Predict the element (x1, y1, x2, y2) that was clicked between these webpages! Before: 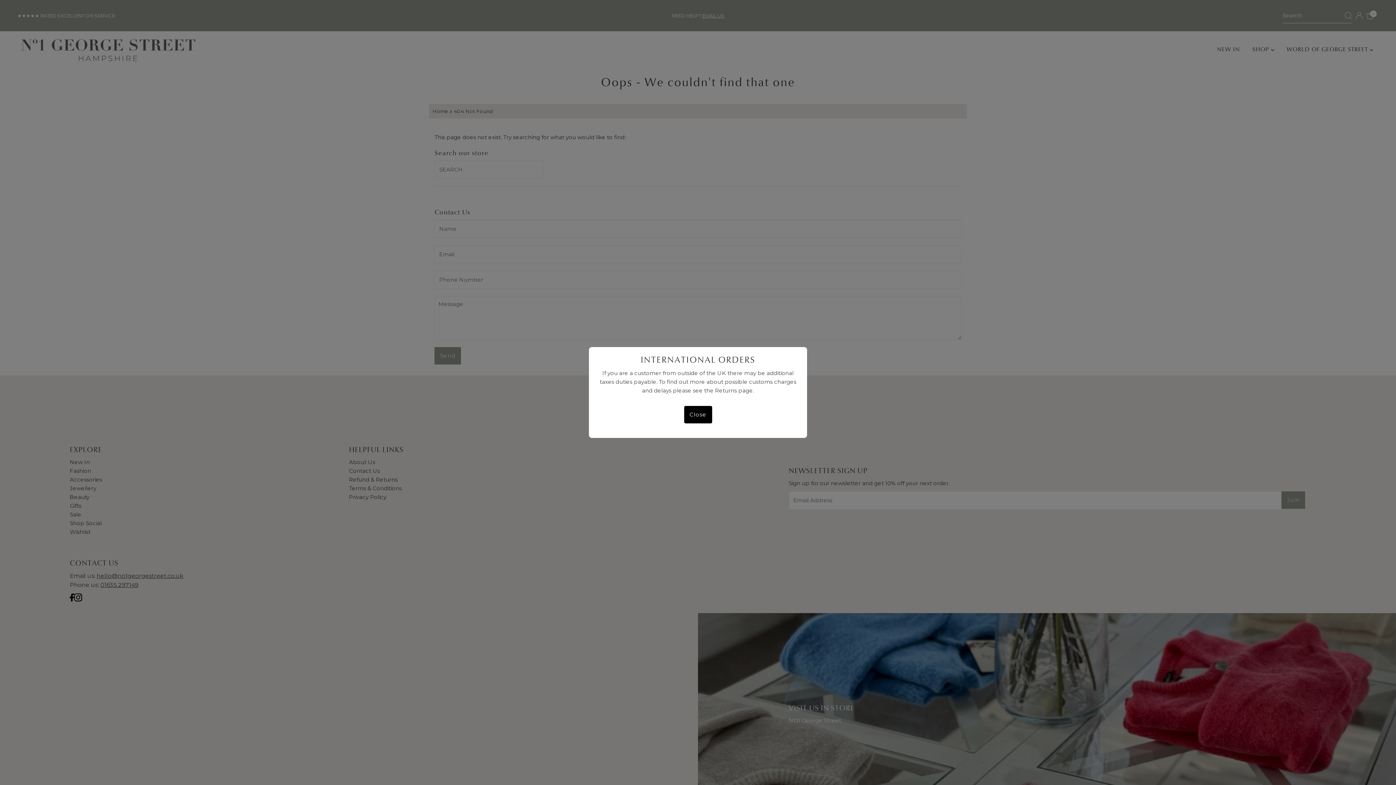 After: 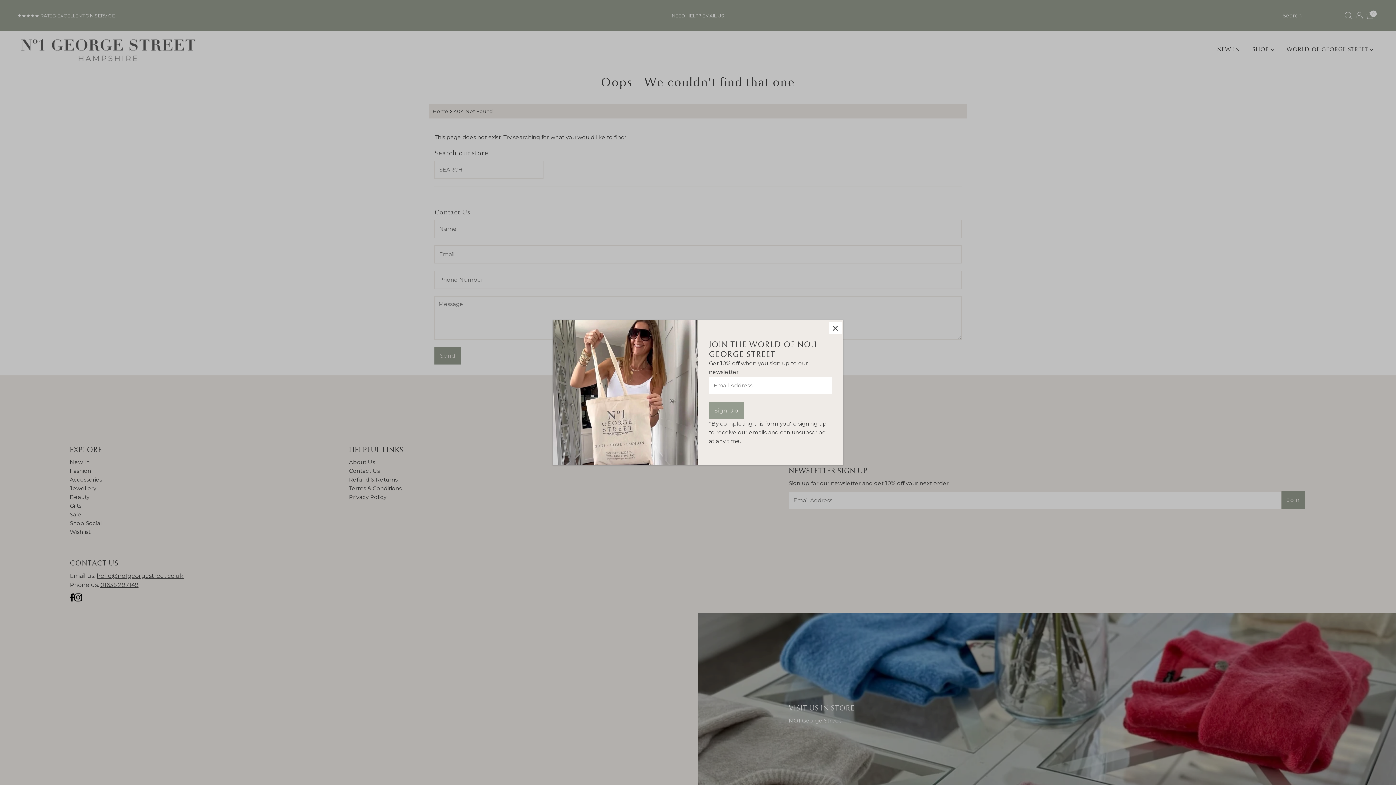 Action: bbox: (684, 406, 712, 423) label: Close